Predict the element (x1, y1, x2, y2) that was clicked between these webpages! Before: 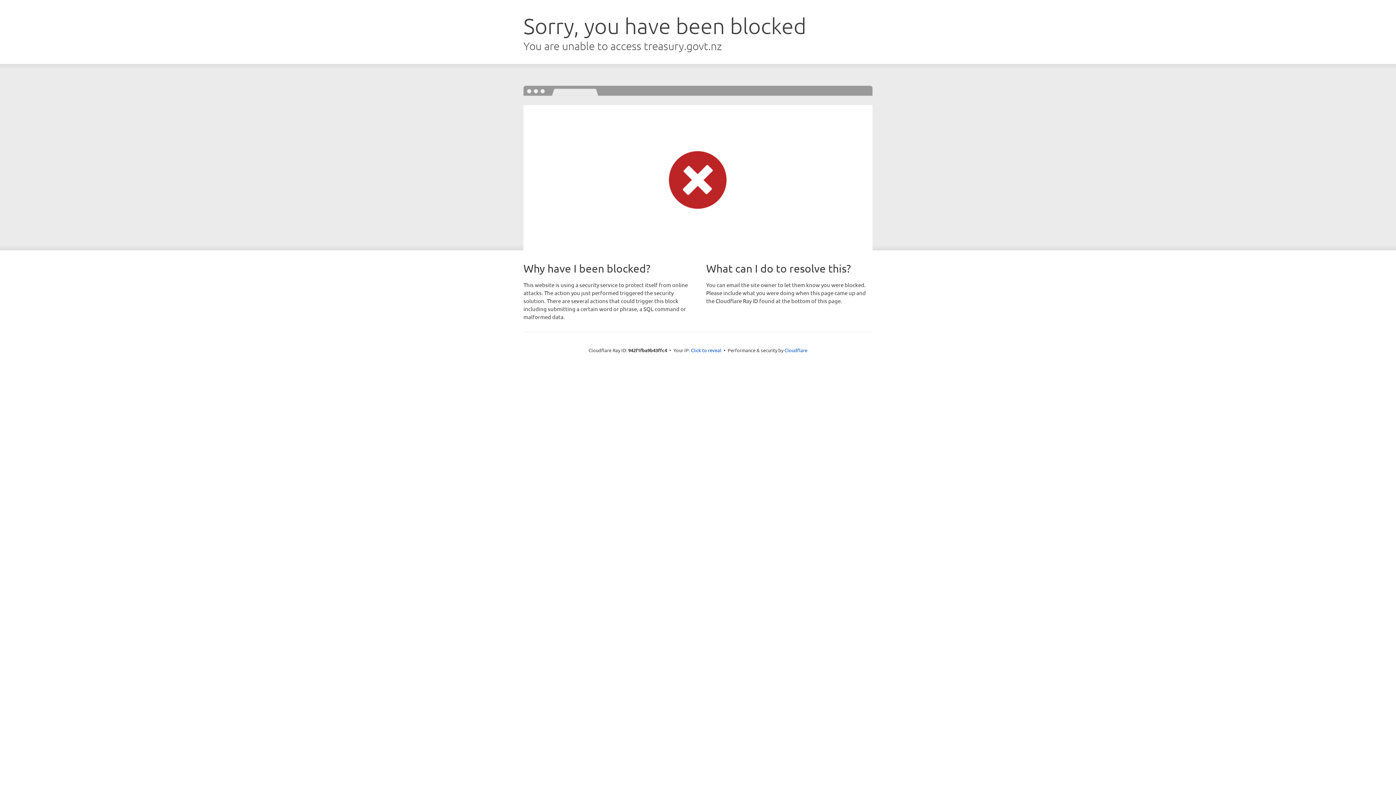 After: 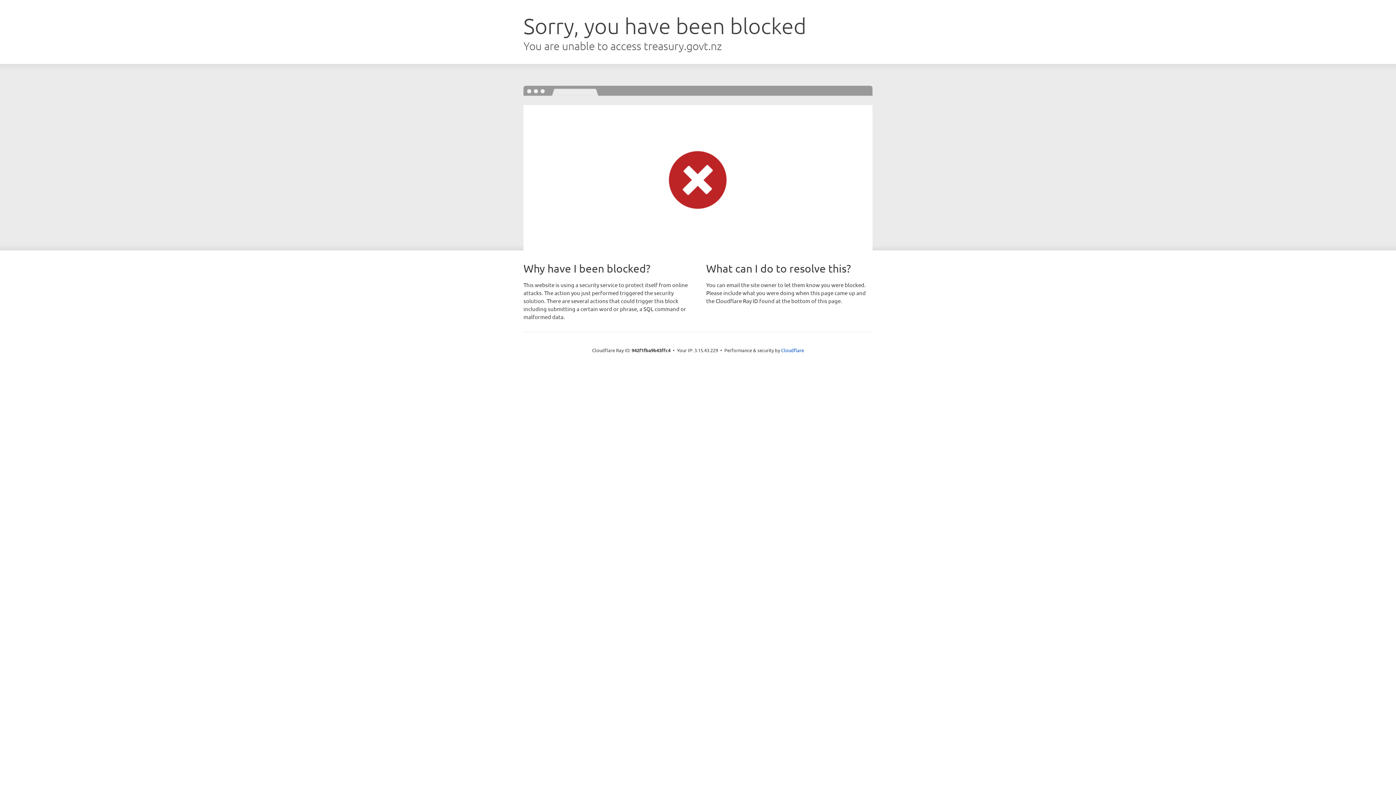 Action: bbox: (691, 346, 721, 353) label: Click to reveal